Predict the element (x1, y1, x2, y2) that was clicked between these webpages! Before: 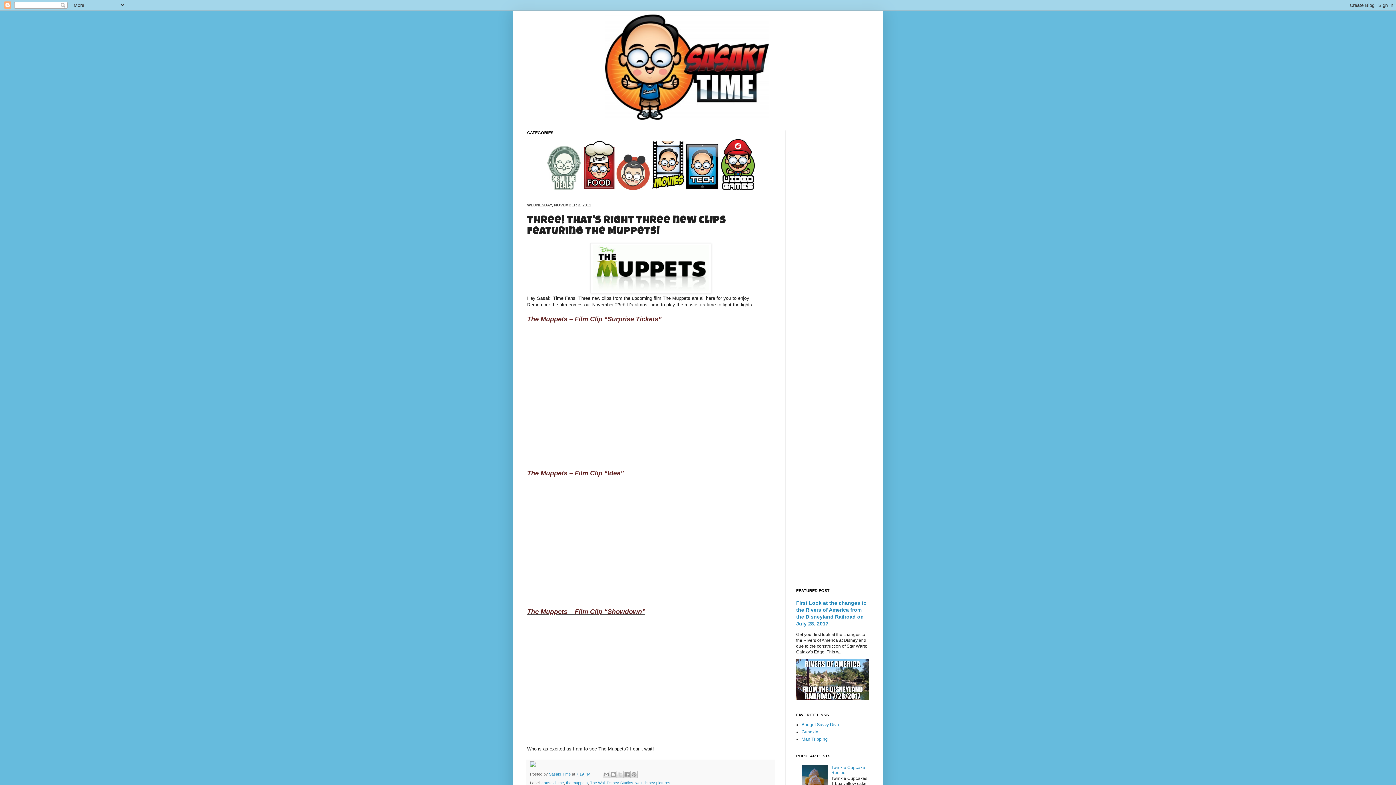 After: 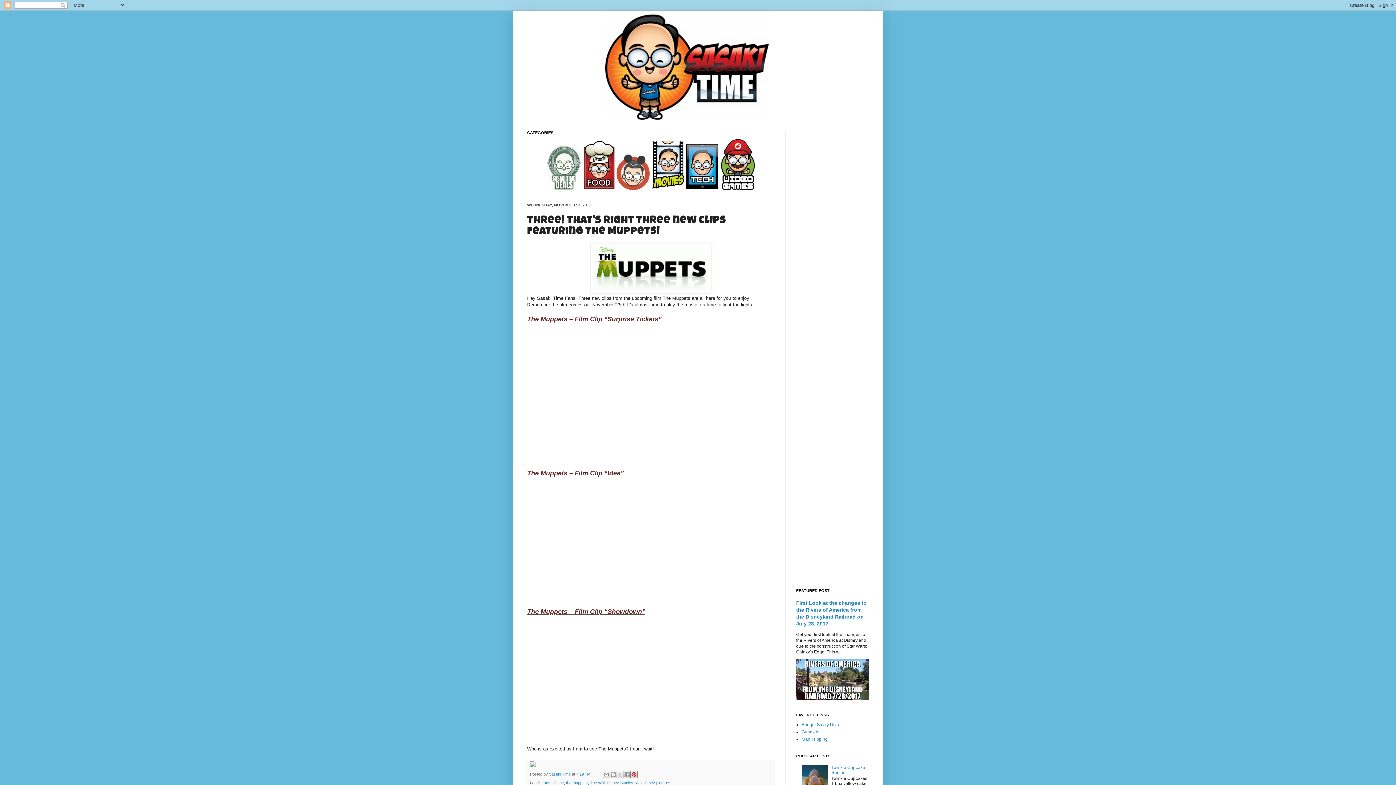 Action: bbox: (630, 771, 637, 778) label: Share to Pinterest